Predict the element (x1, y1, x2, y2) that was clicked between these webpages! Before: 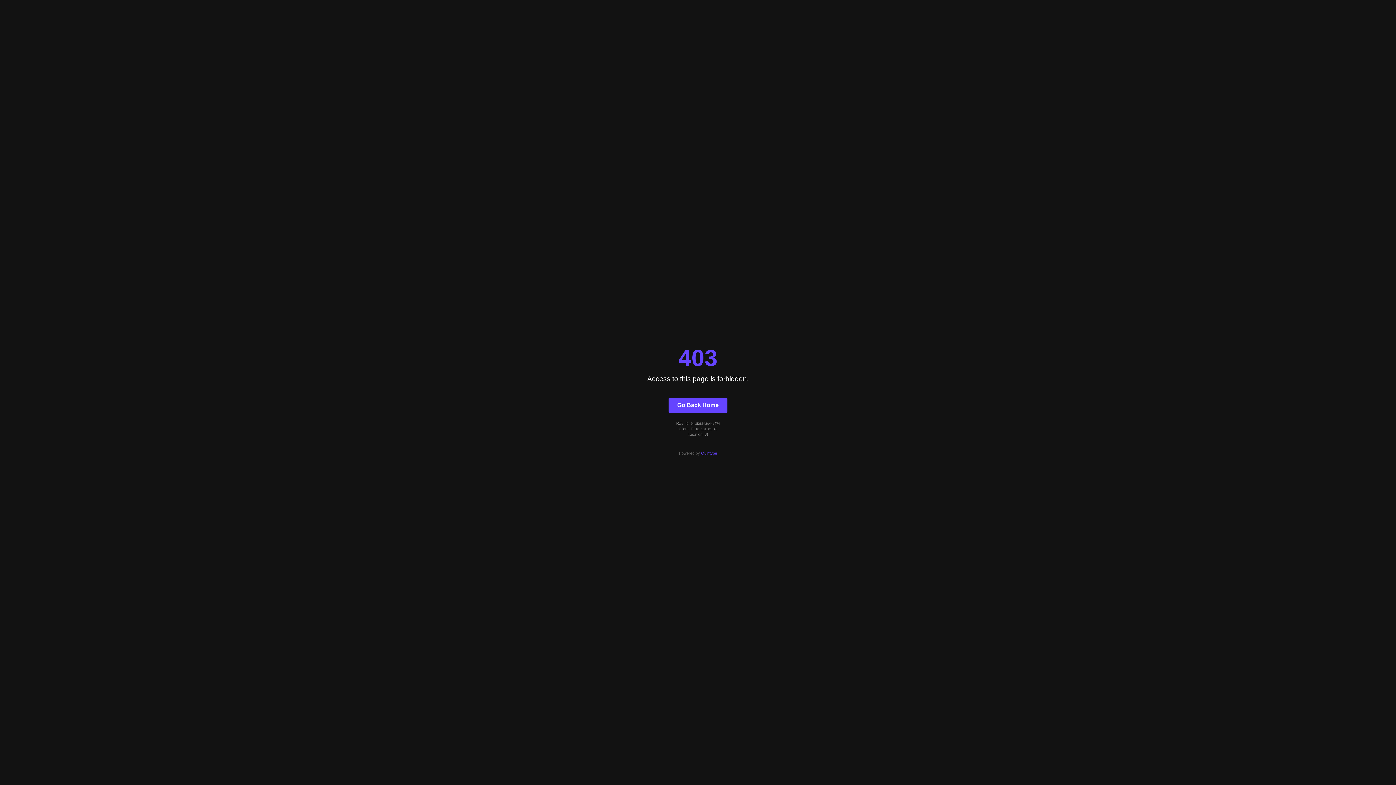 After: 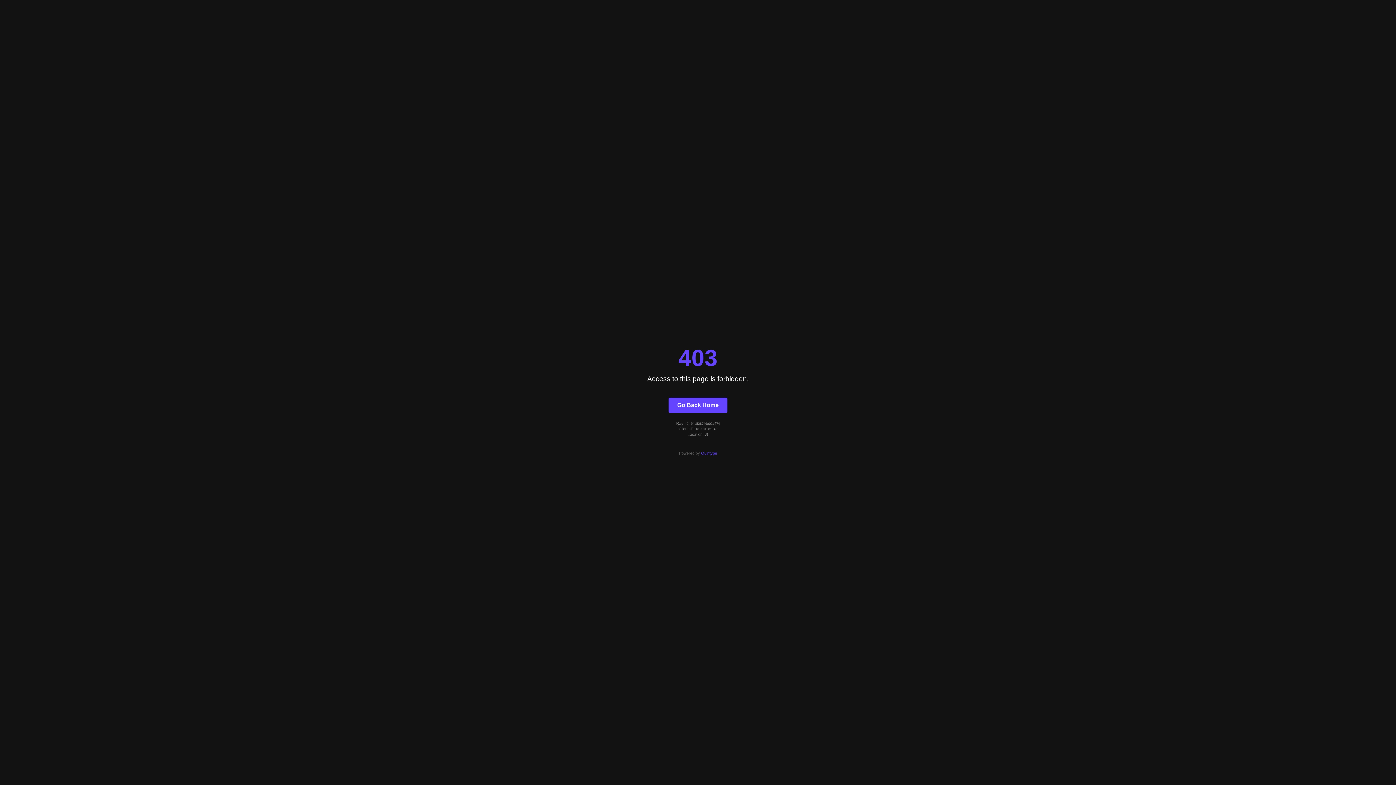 Action: label: Go Back Home bbox: (668, 397, 727, 412)